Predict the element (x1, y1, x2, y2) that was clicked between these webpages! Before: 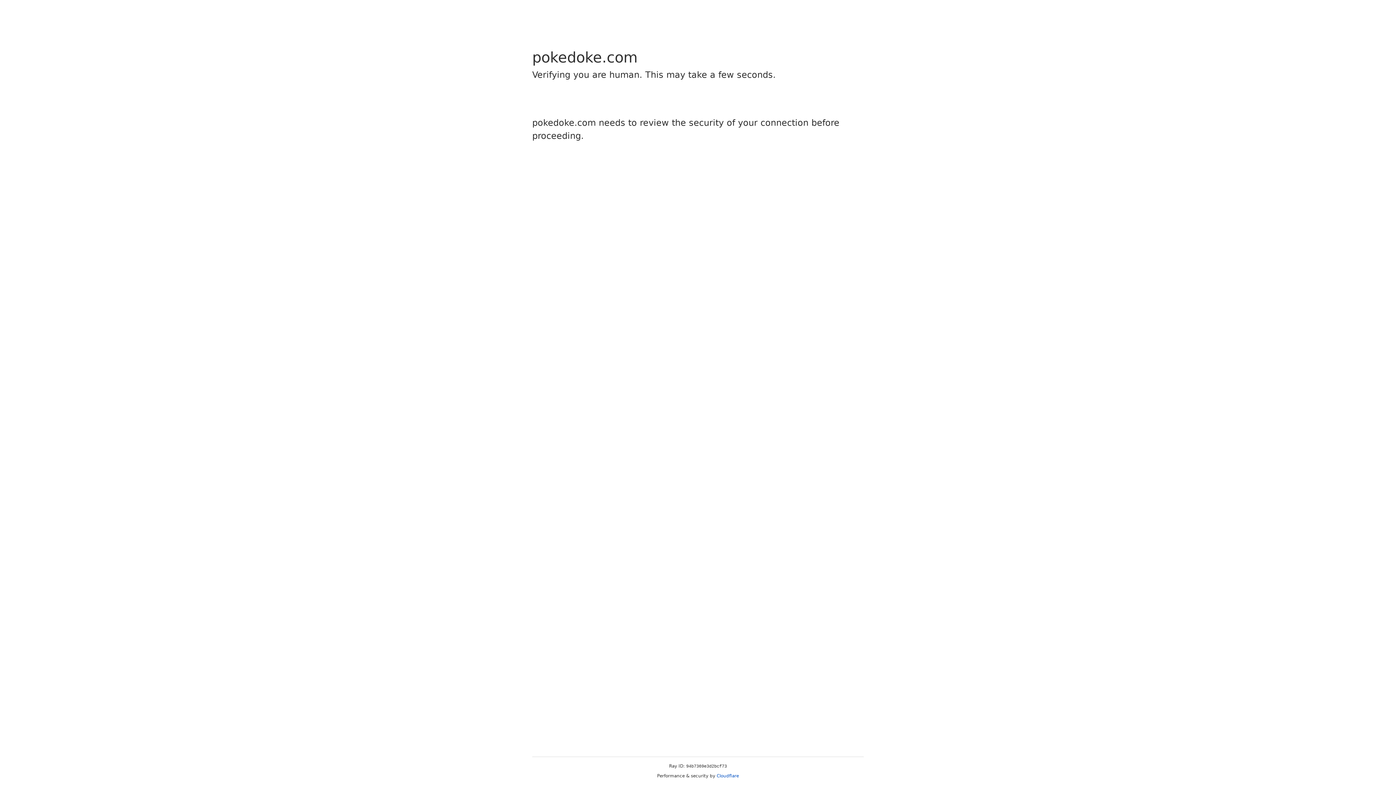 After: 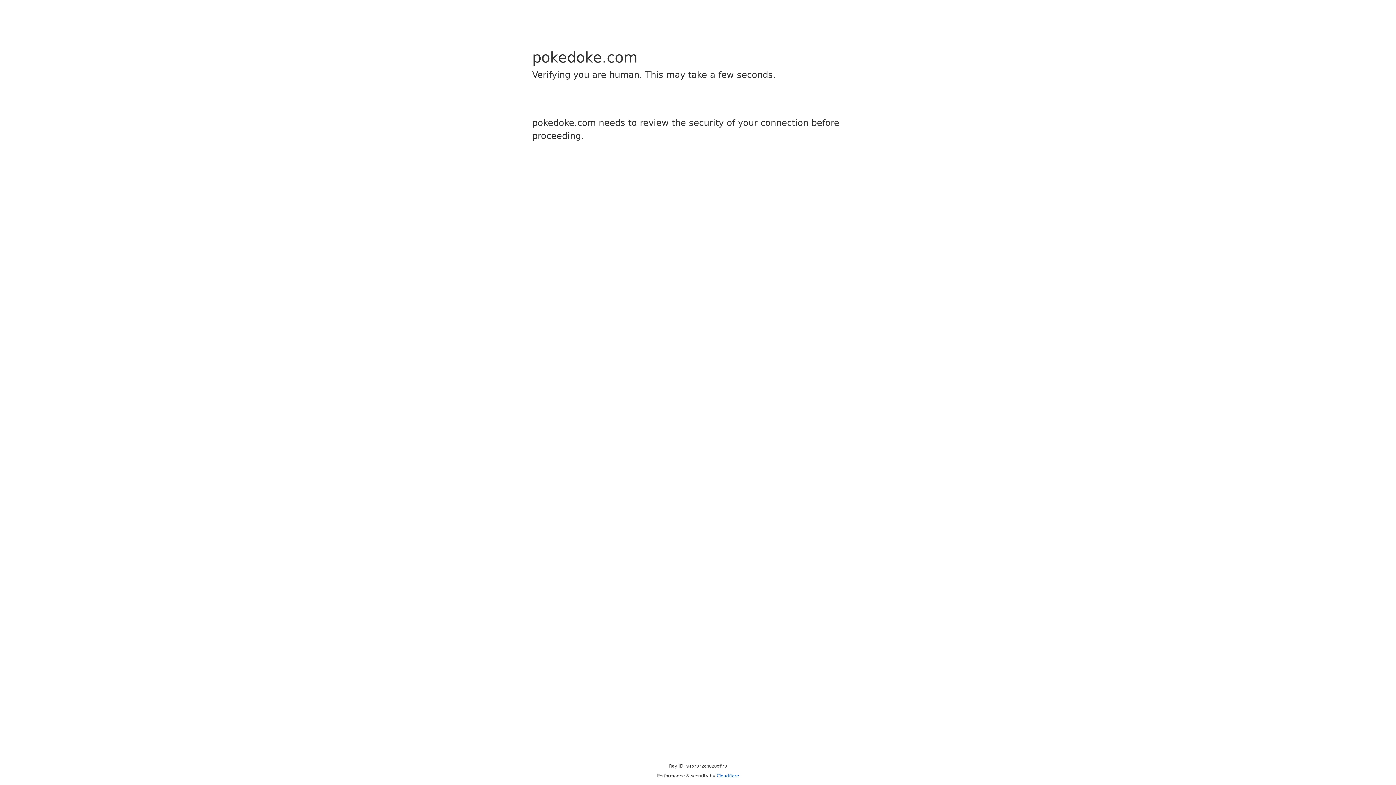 Action: bbox: (716, 773, 739, 778) label: Cloudflare